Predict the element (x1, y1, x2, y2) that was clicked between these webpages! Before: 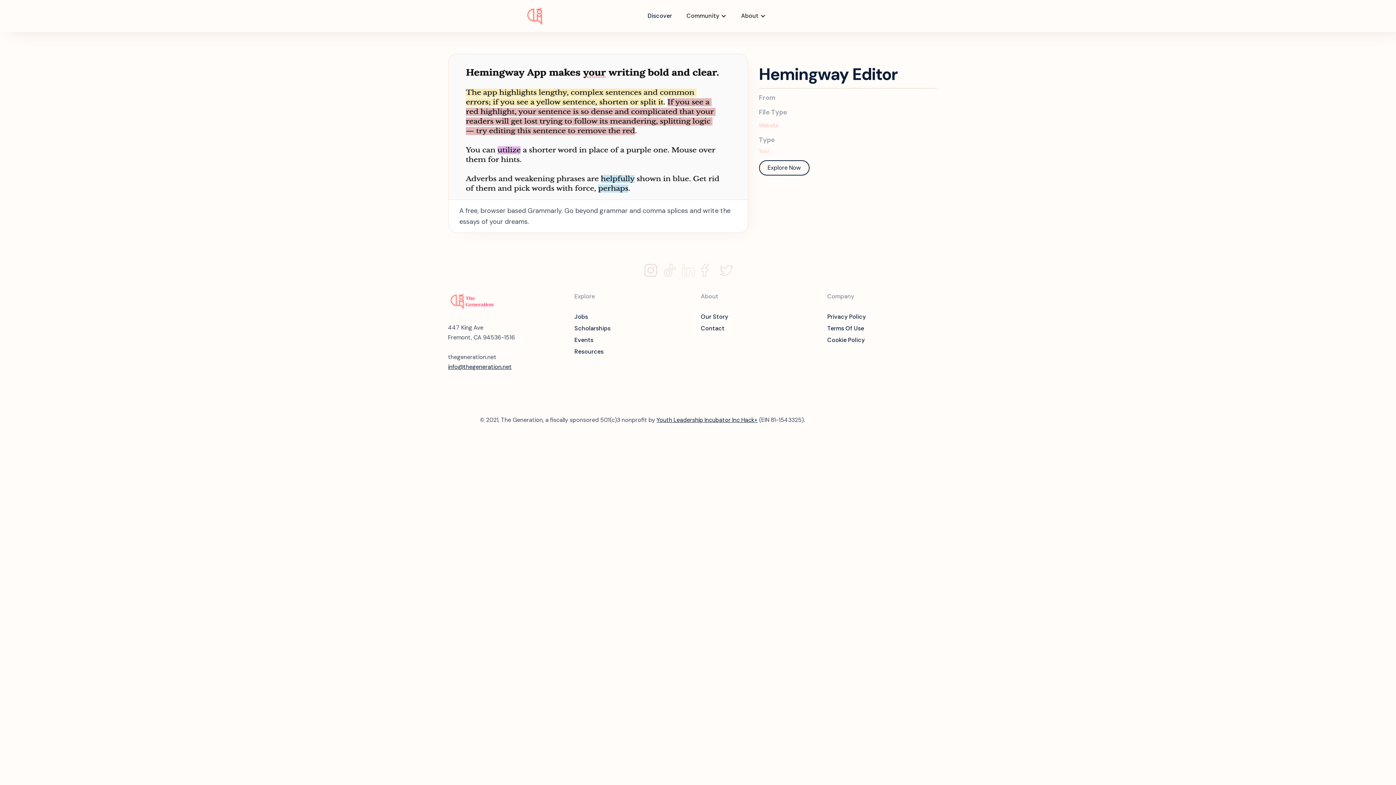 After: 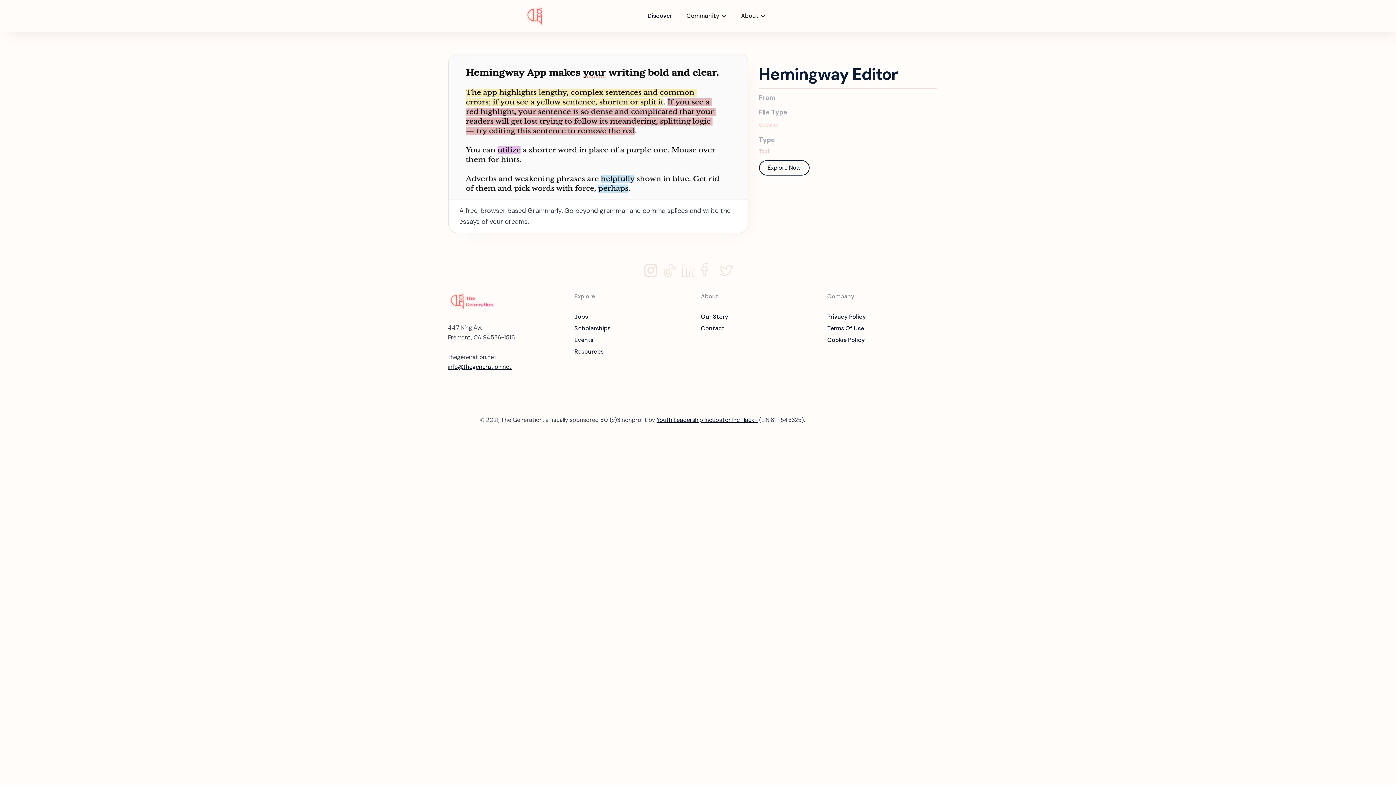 Action: bbox: (701, 263, 714, 277)